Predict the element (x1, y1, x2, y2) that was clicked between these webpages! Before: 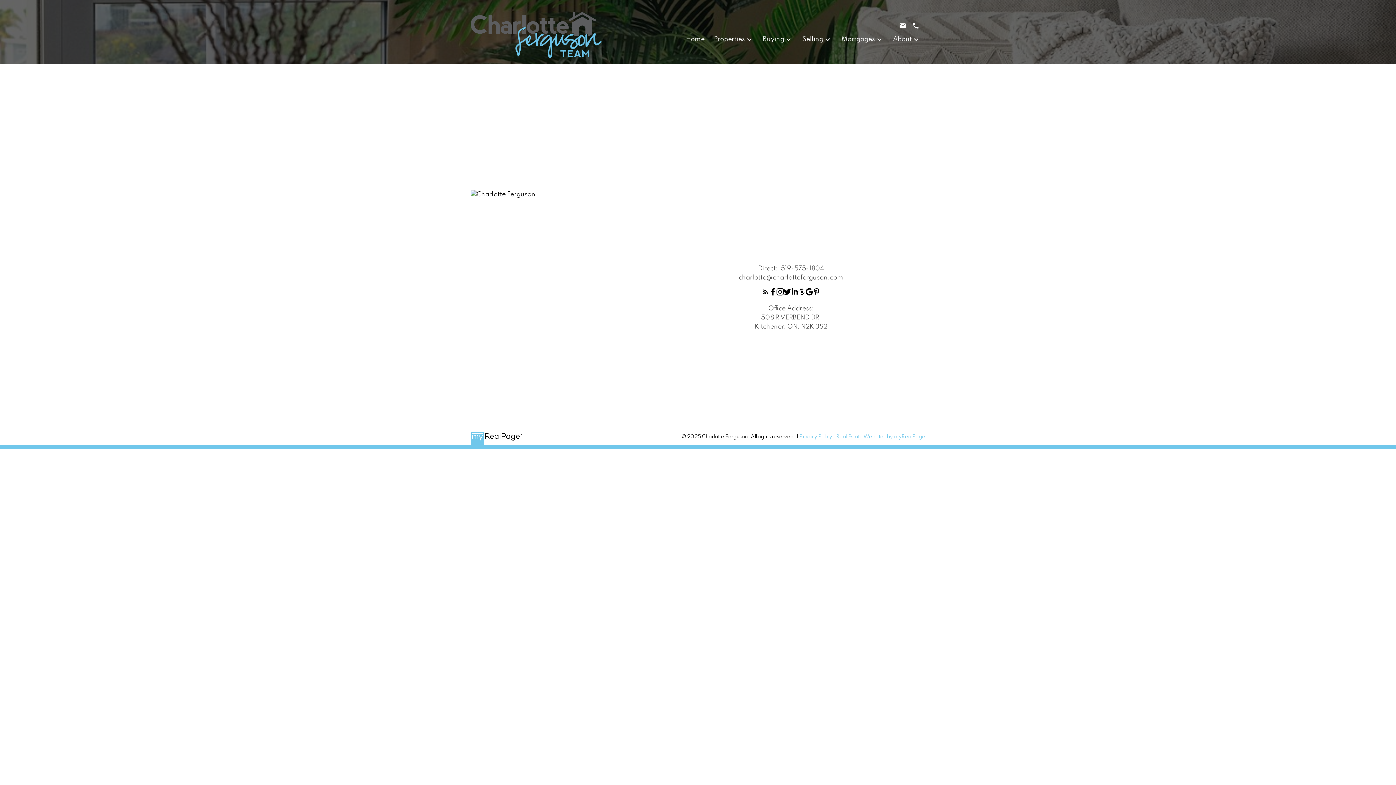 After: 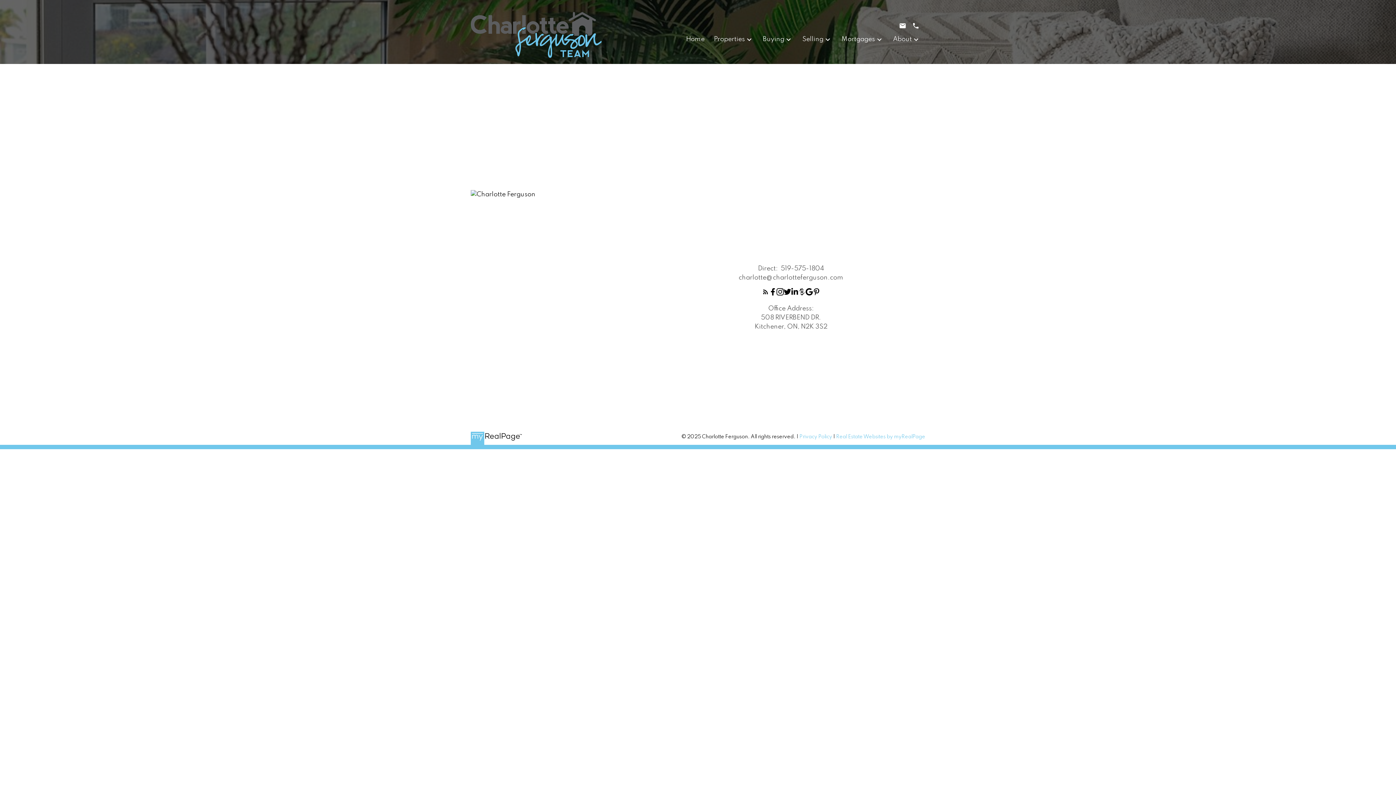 Action: bbox: (791, 288, 798, 295)